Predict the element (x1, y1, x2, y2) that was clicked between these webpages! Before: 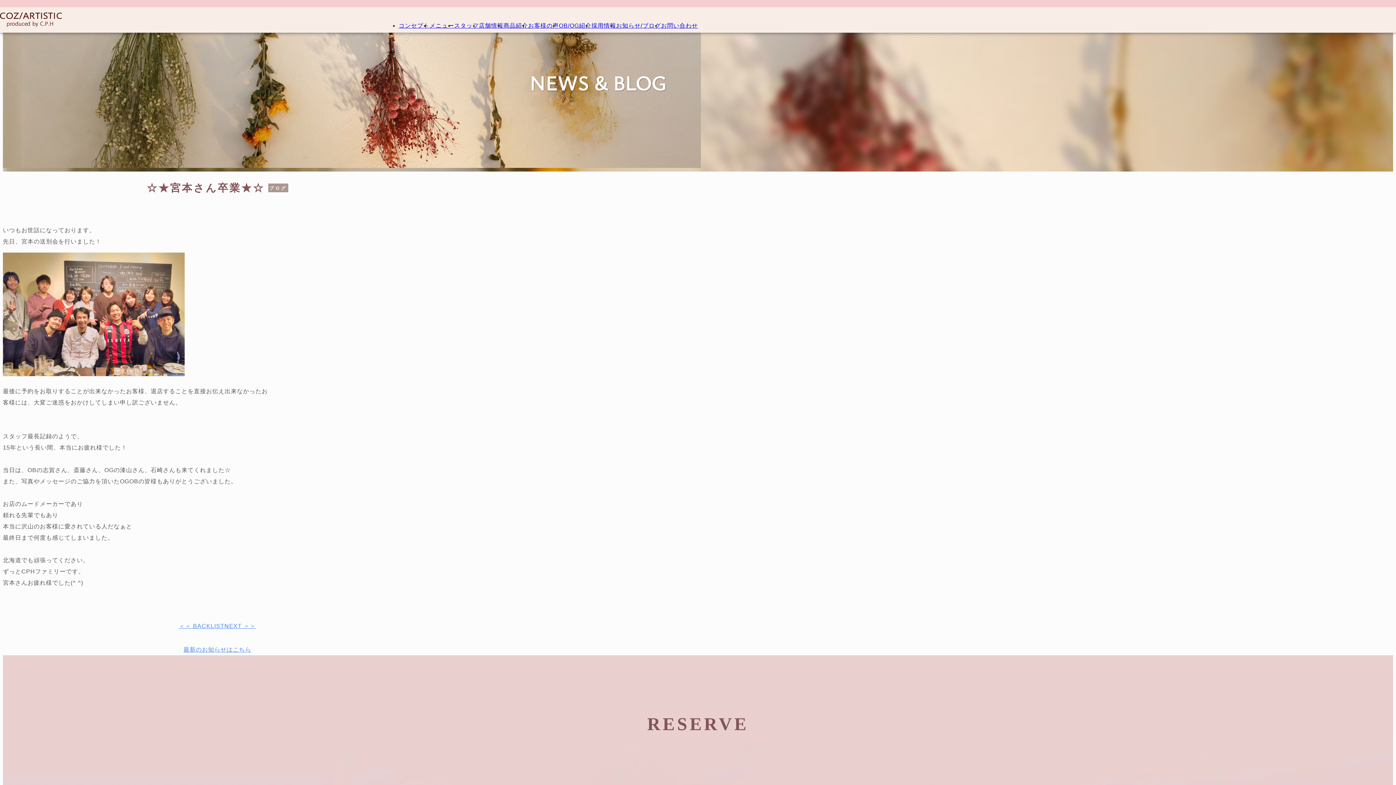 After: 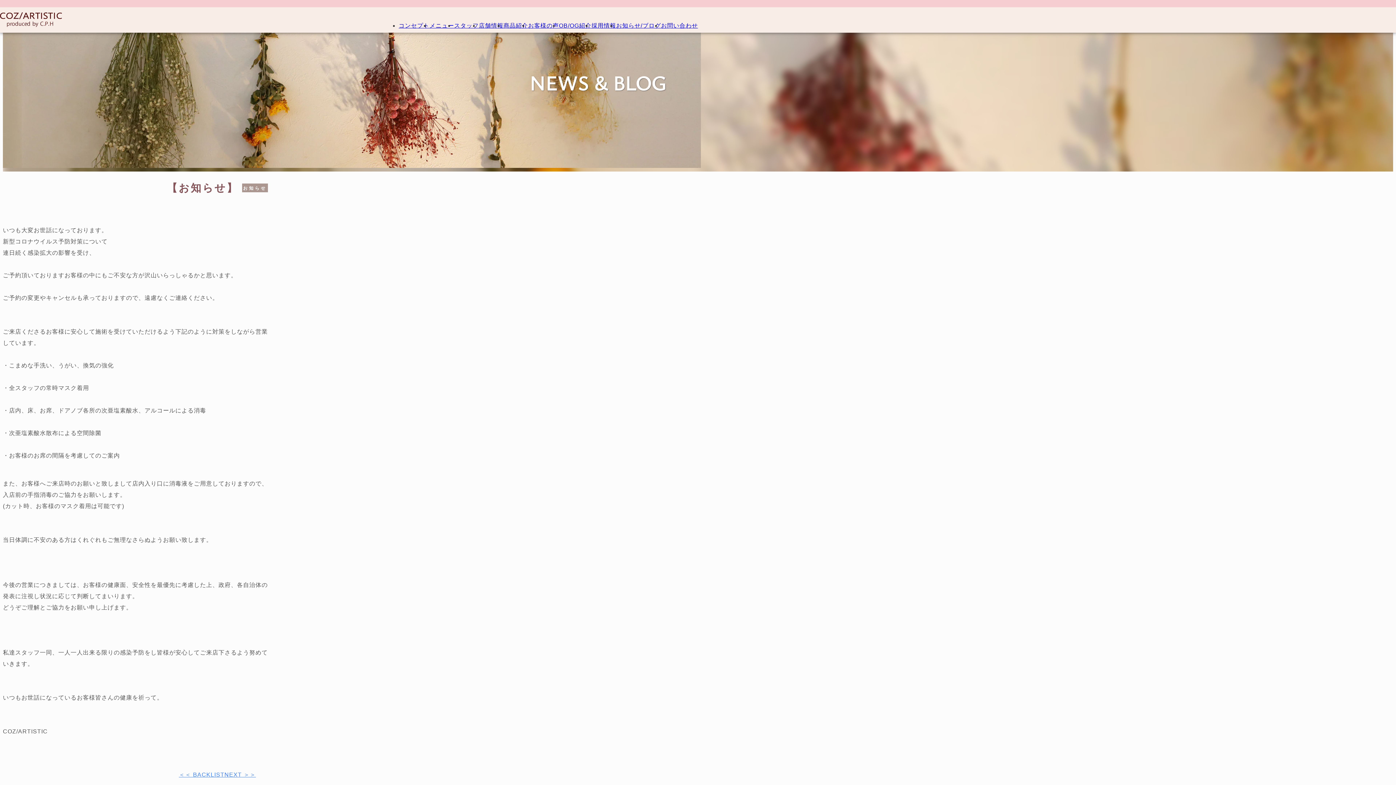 Action: bbox: (178, 620, 210, 631) label: BACK